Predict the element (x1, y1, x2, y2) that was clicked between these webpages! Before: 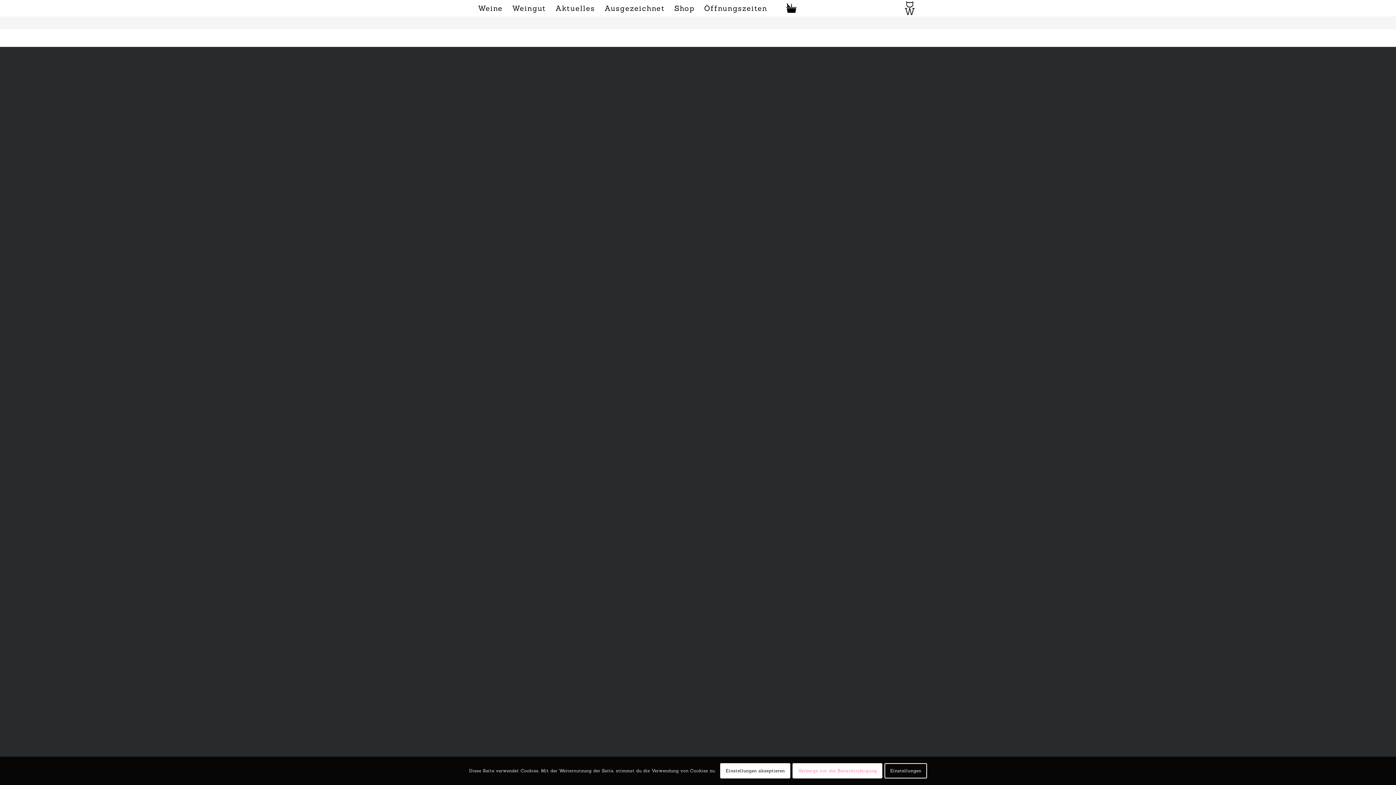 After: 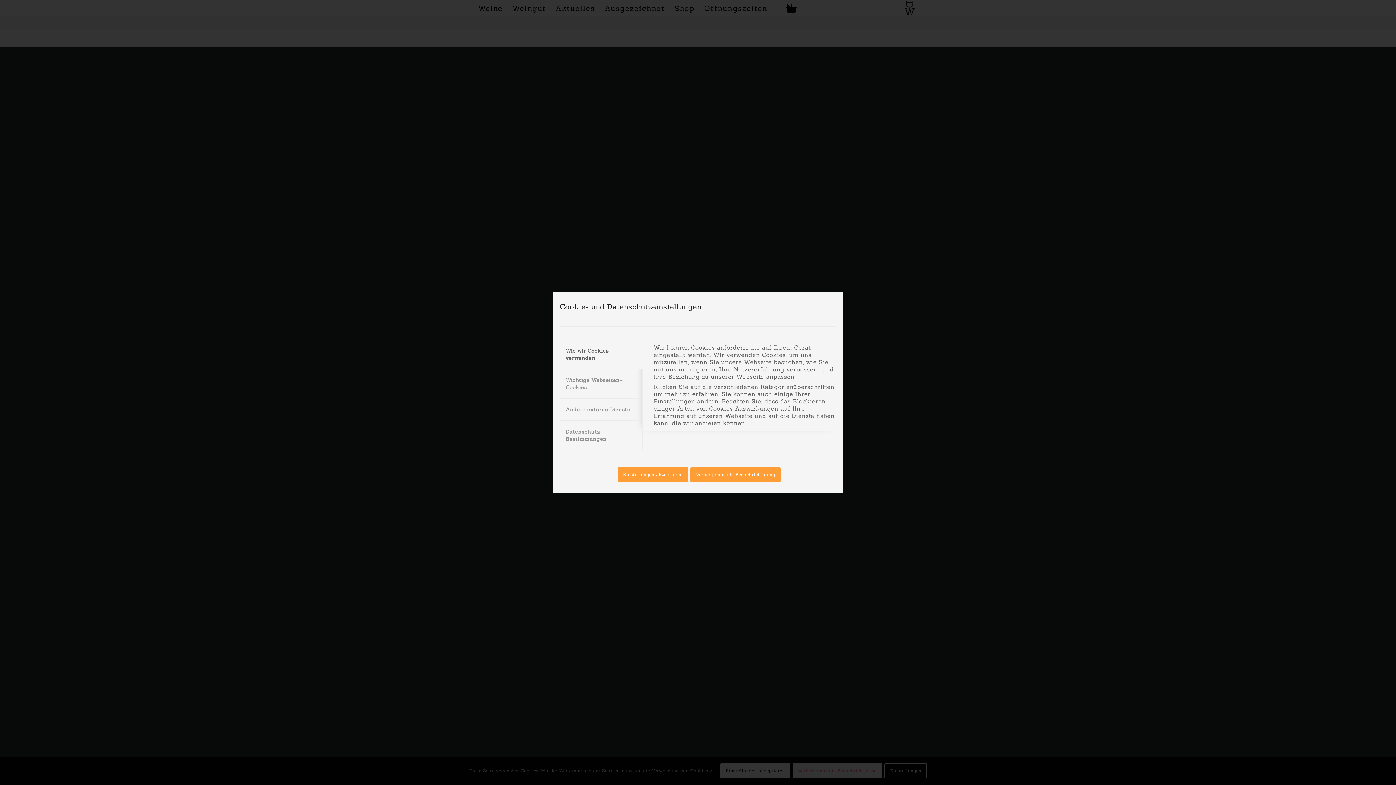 Action: bbox: (884, 763, 927, 779) label: Einstellungen